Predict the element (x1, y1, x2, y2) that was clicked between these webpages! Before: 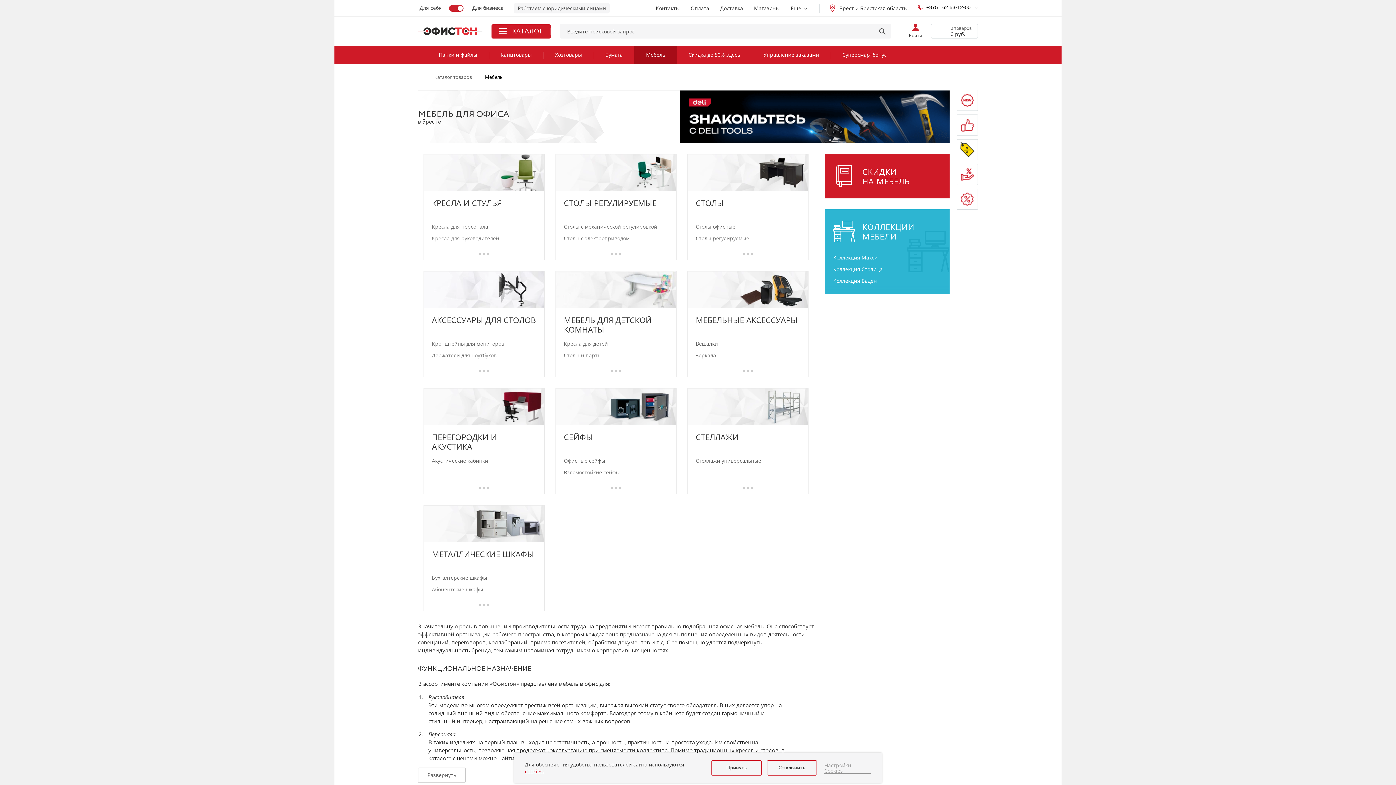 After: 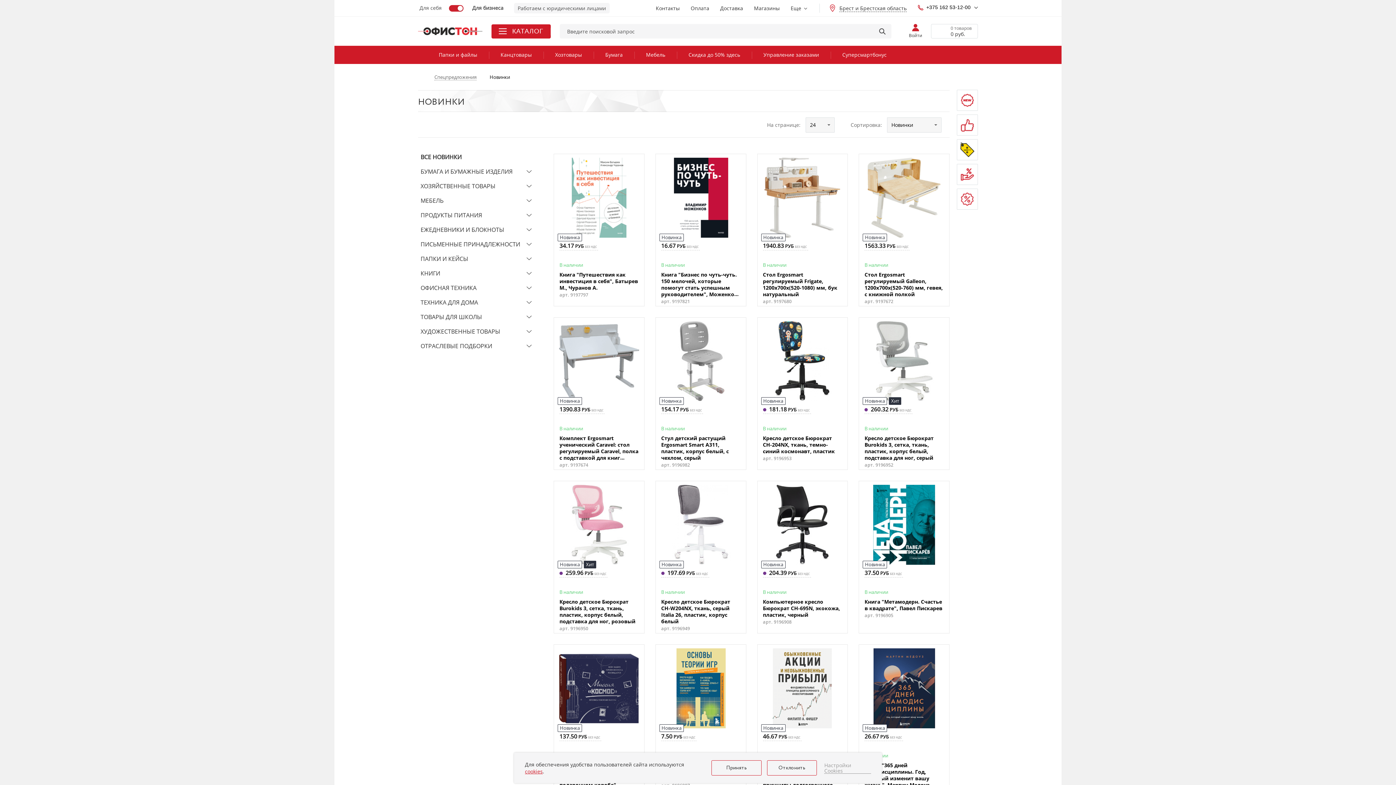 Action: bbox: (957, 89, 978, 110) label:  НОВИНКИ